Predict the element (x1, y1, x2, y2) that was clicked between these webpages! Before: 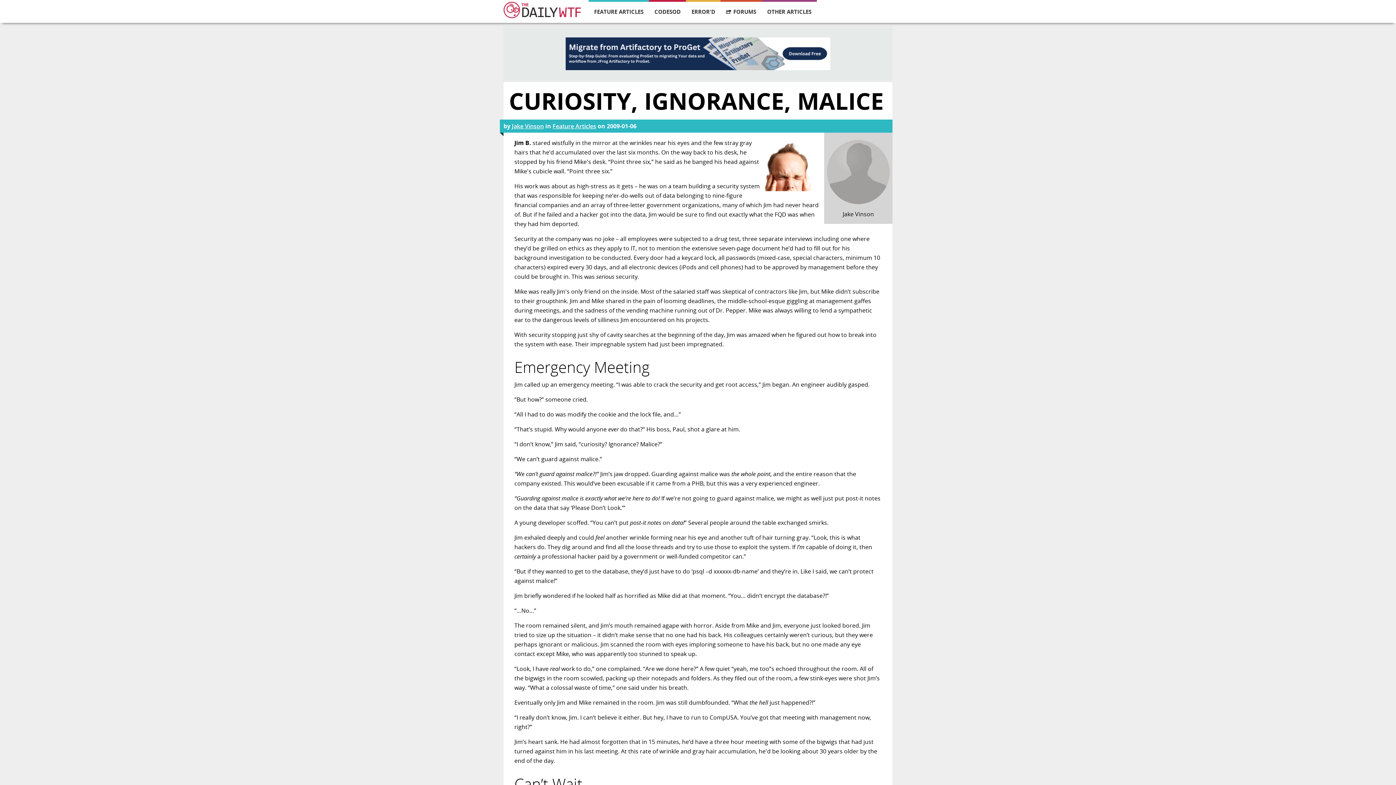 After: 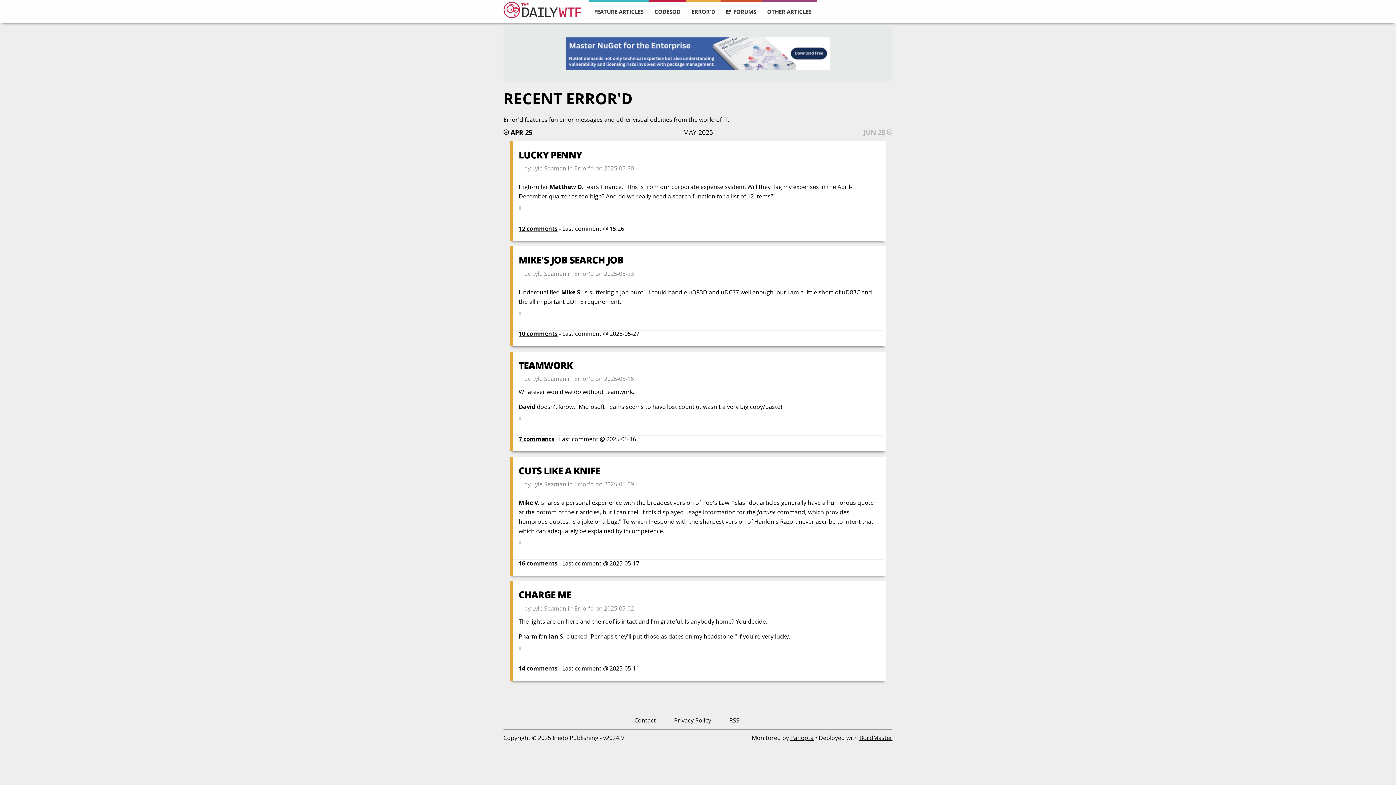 Action: label: ERROR'D bbox: (686, 1, 720, 21)